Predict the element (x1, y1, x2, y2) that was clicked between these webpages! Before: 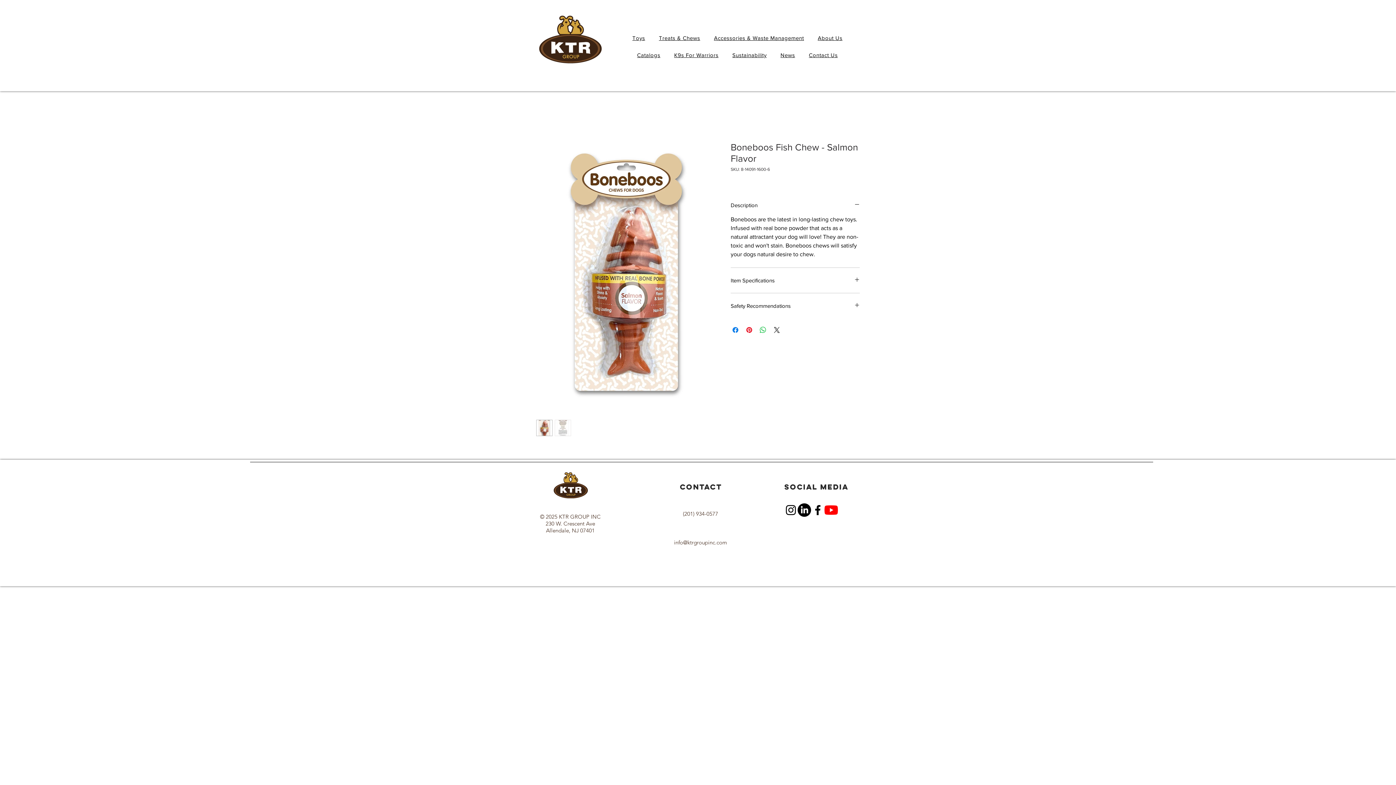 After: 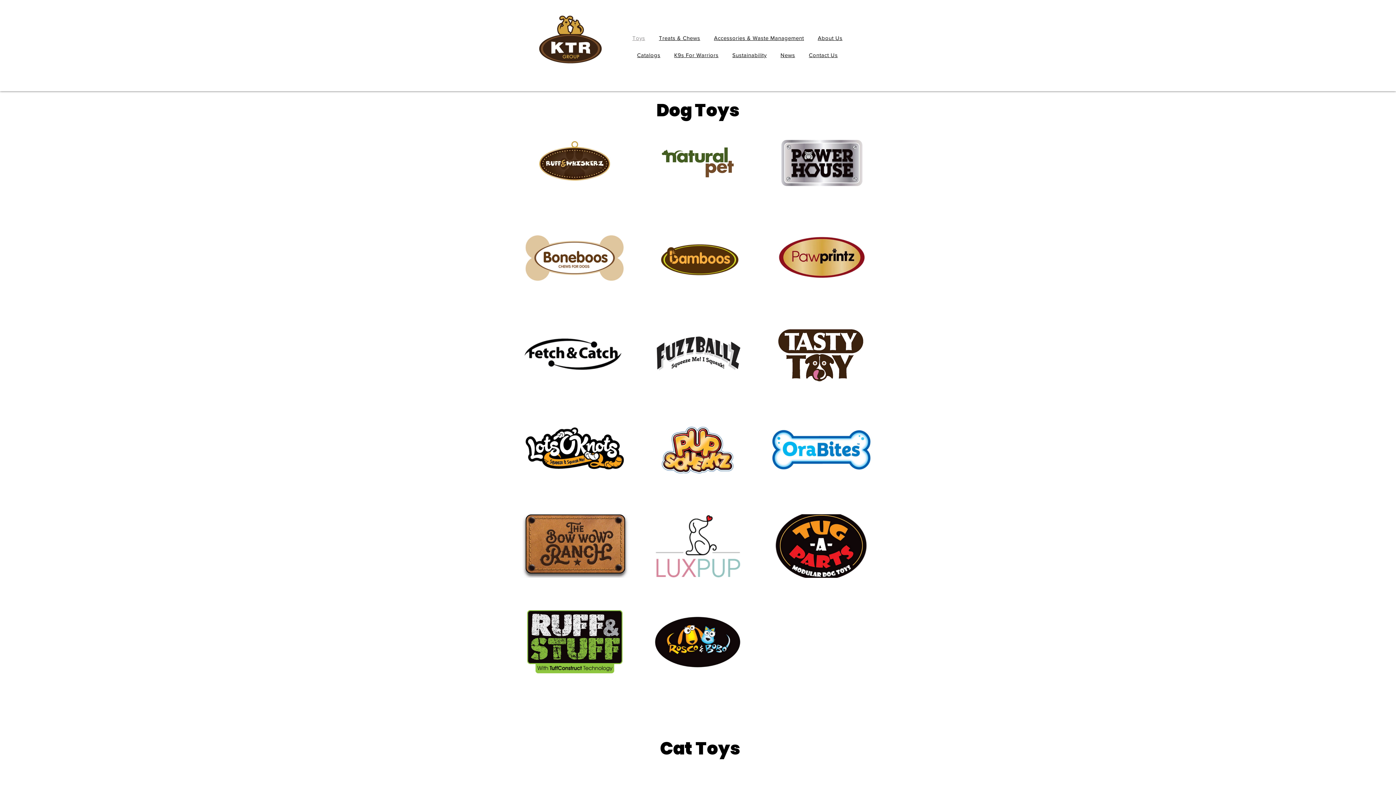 Action: label: Toys bbox: (628, 31, 648, 44)